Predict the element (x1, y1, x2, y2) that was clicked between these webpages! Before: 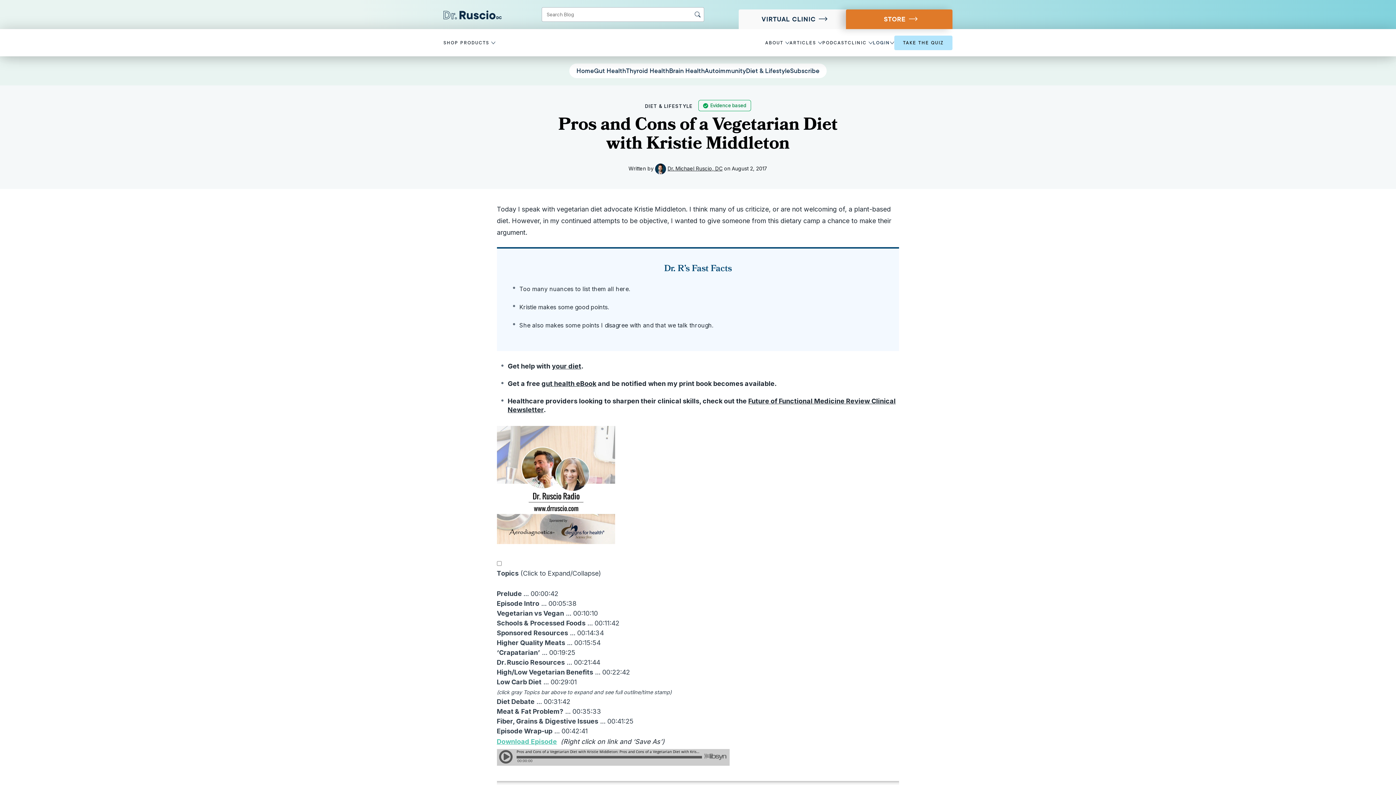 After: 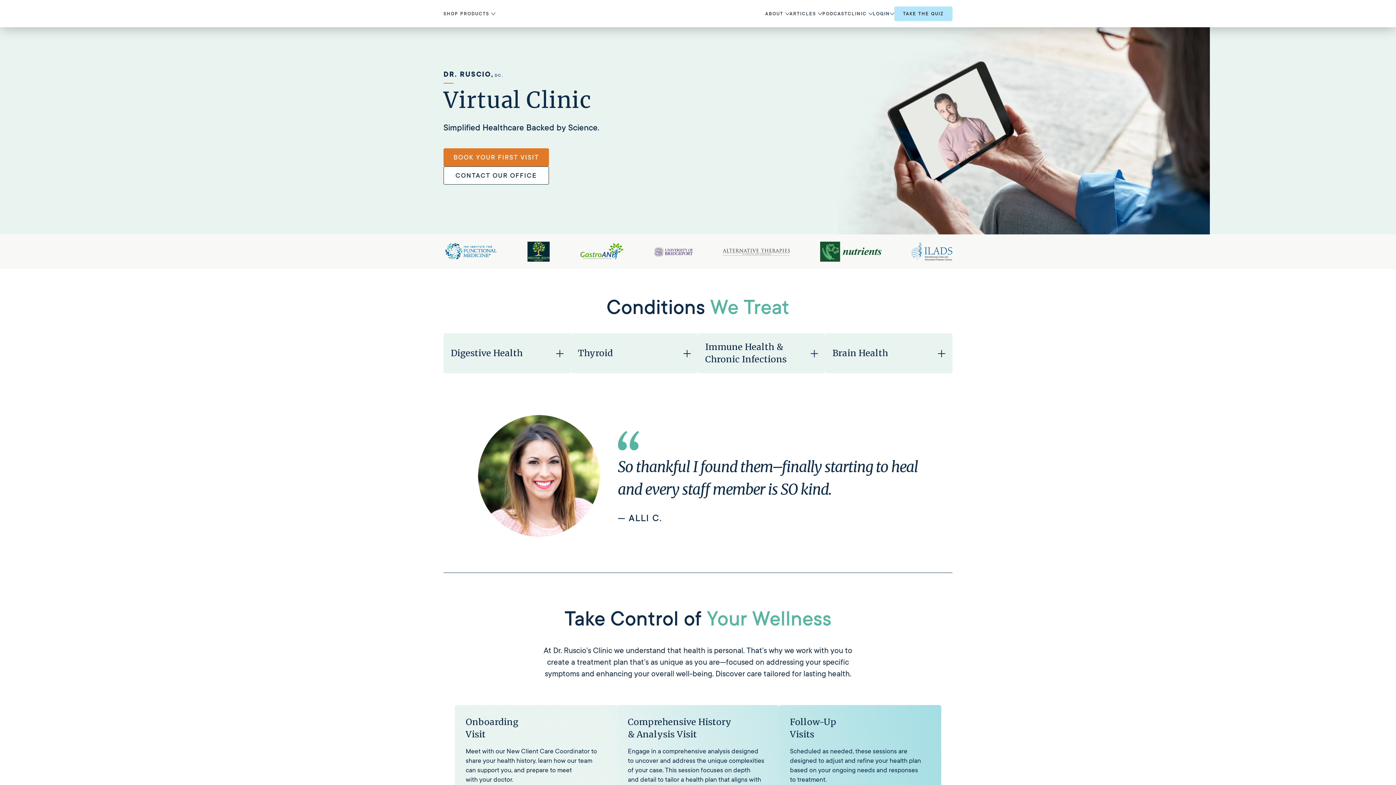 Action: label: VIRTUAL CLINIC bbox: (738, 9, 847, 29)